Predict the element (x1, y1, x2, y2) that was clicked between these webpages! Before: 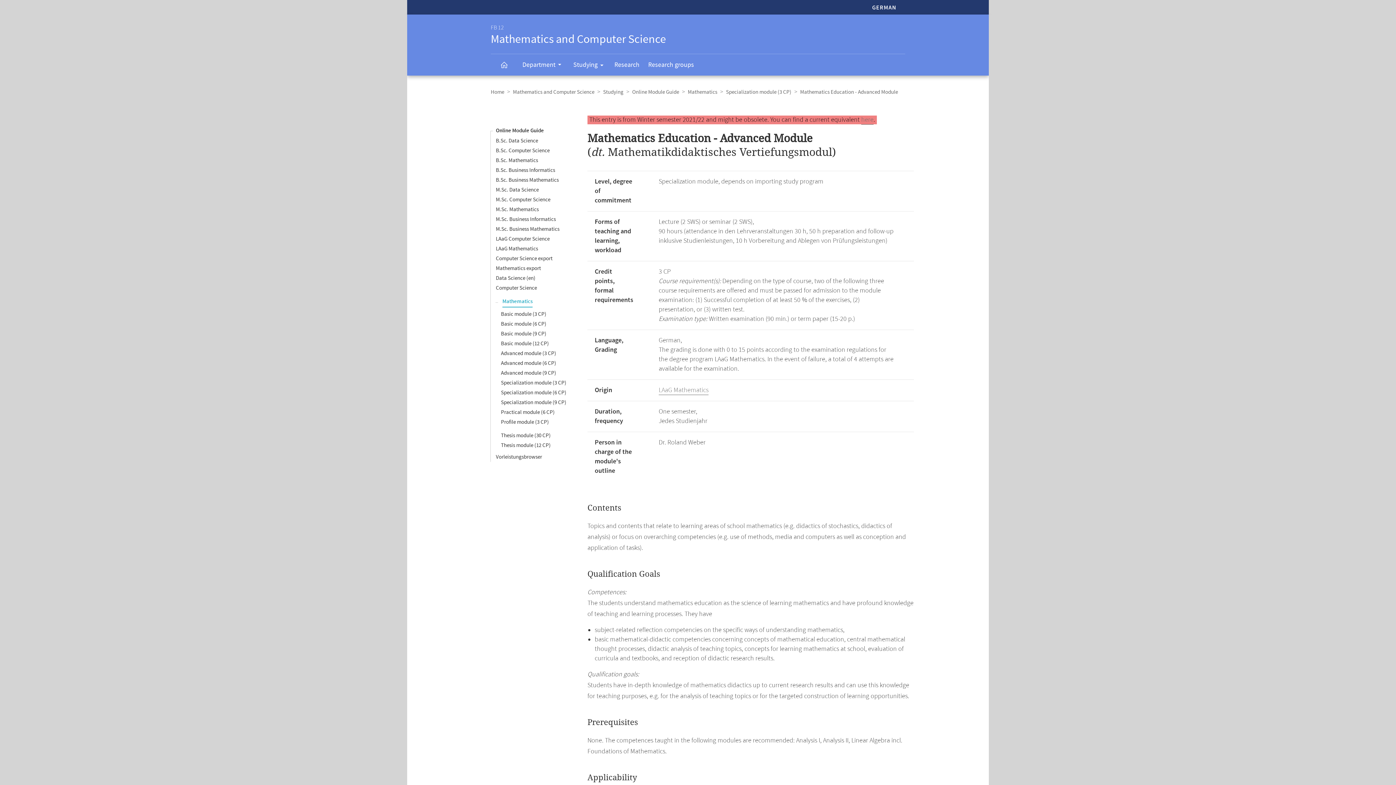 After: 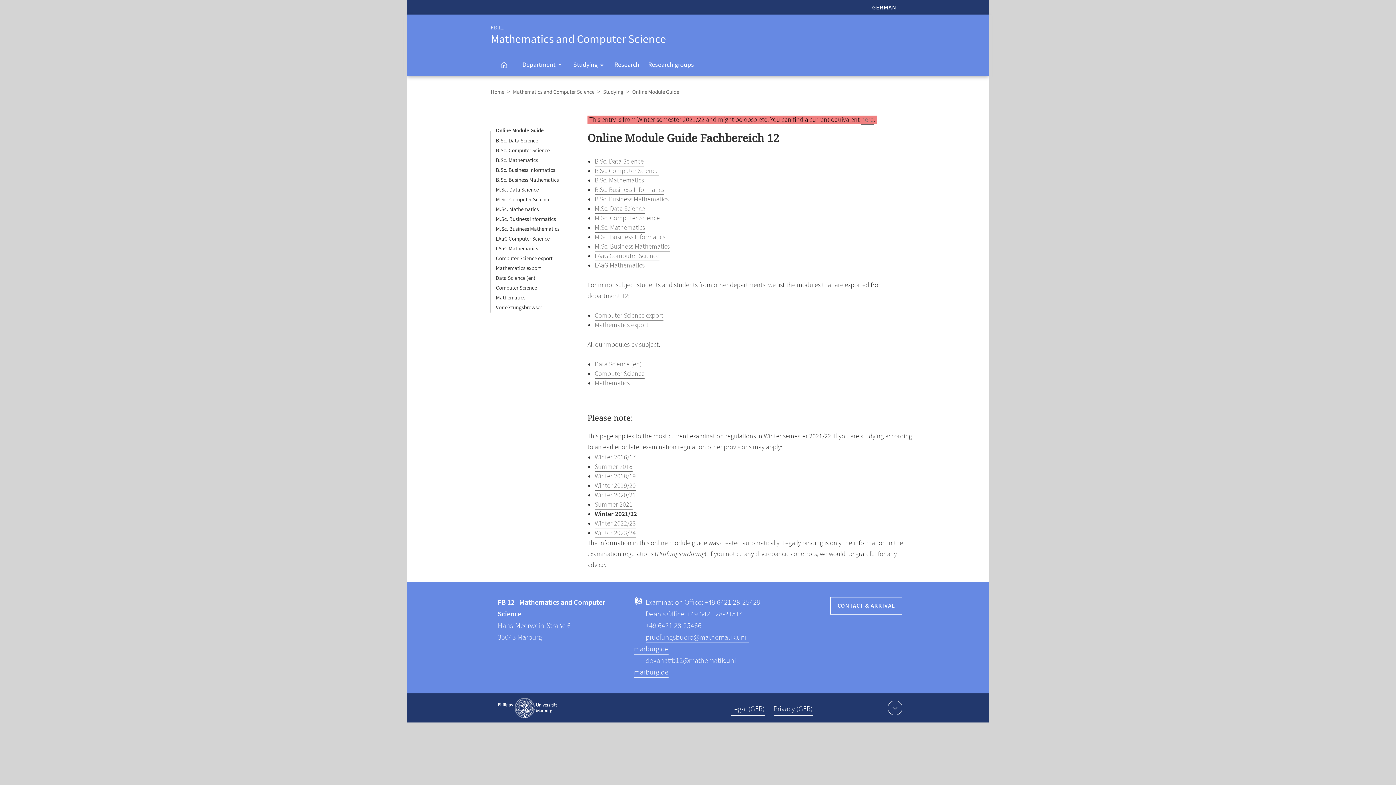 Action: label: Online Module Guide bbox: (496, 127, 544, 134)